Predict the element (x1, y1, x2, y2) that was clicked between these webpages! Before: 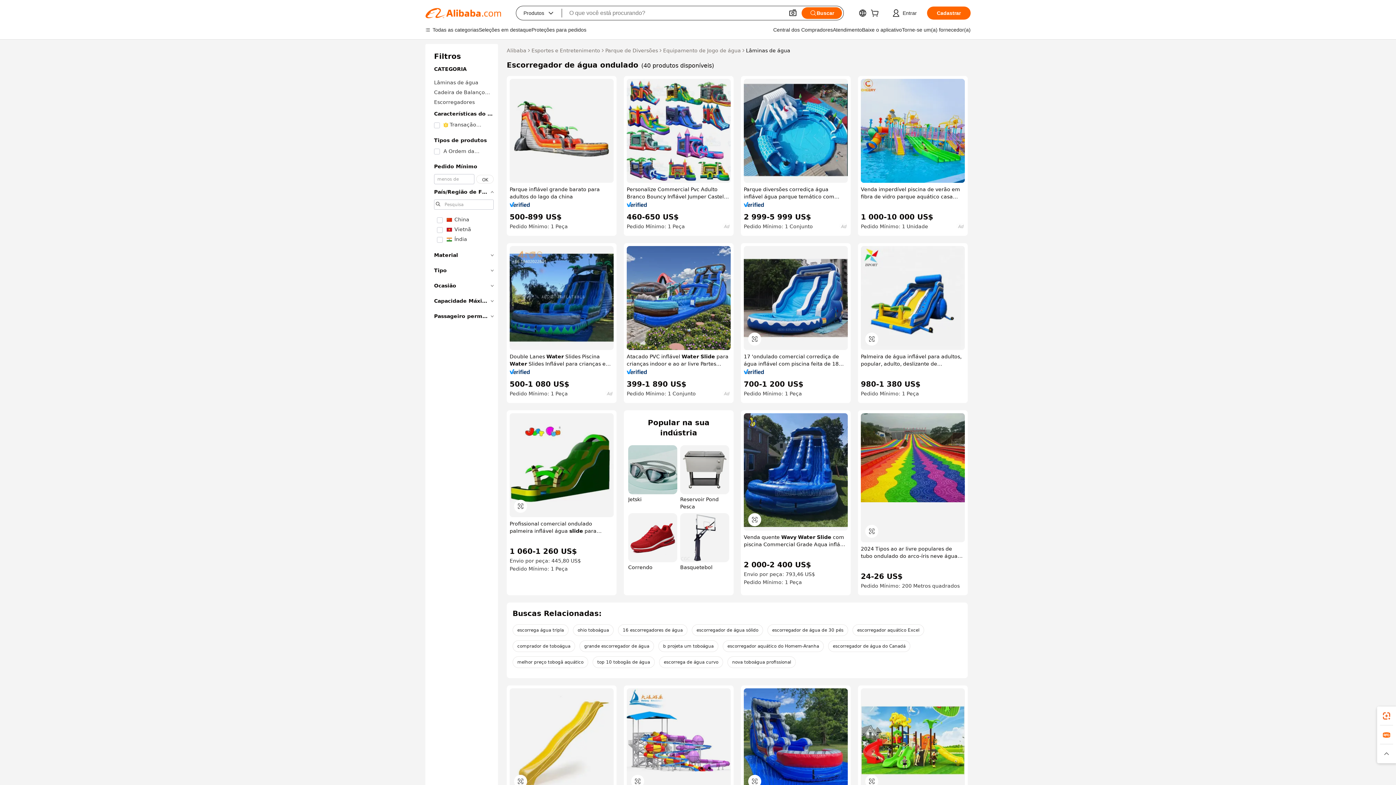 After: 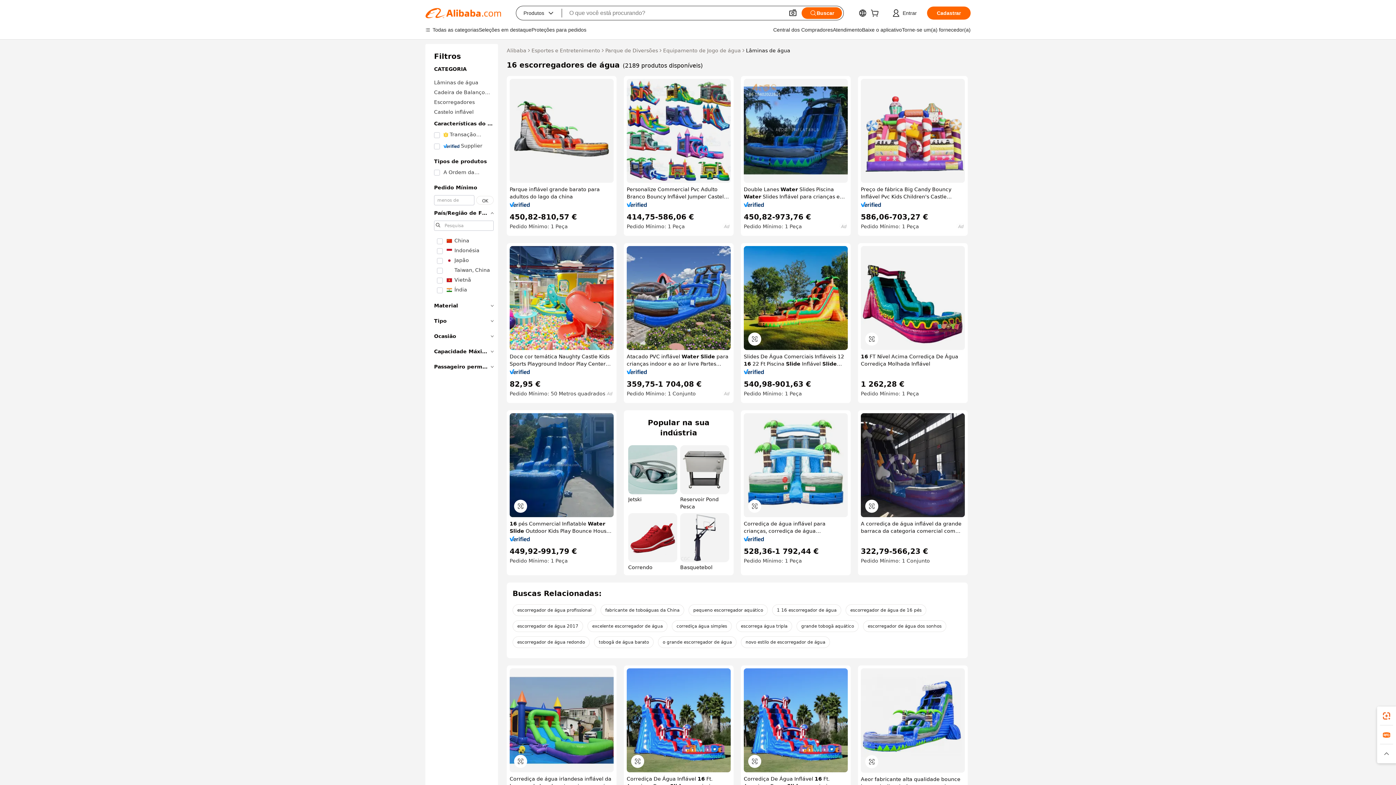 Action: label: 16 escorregadores de água bbox: (618, 624, 687, 636)